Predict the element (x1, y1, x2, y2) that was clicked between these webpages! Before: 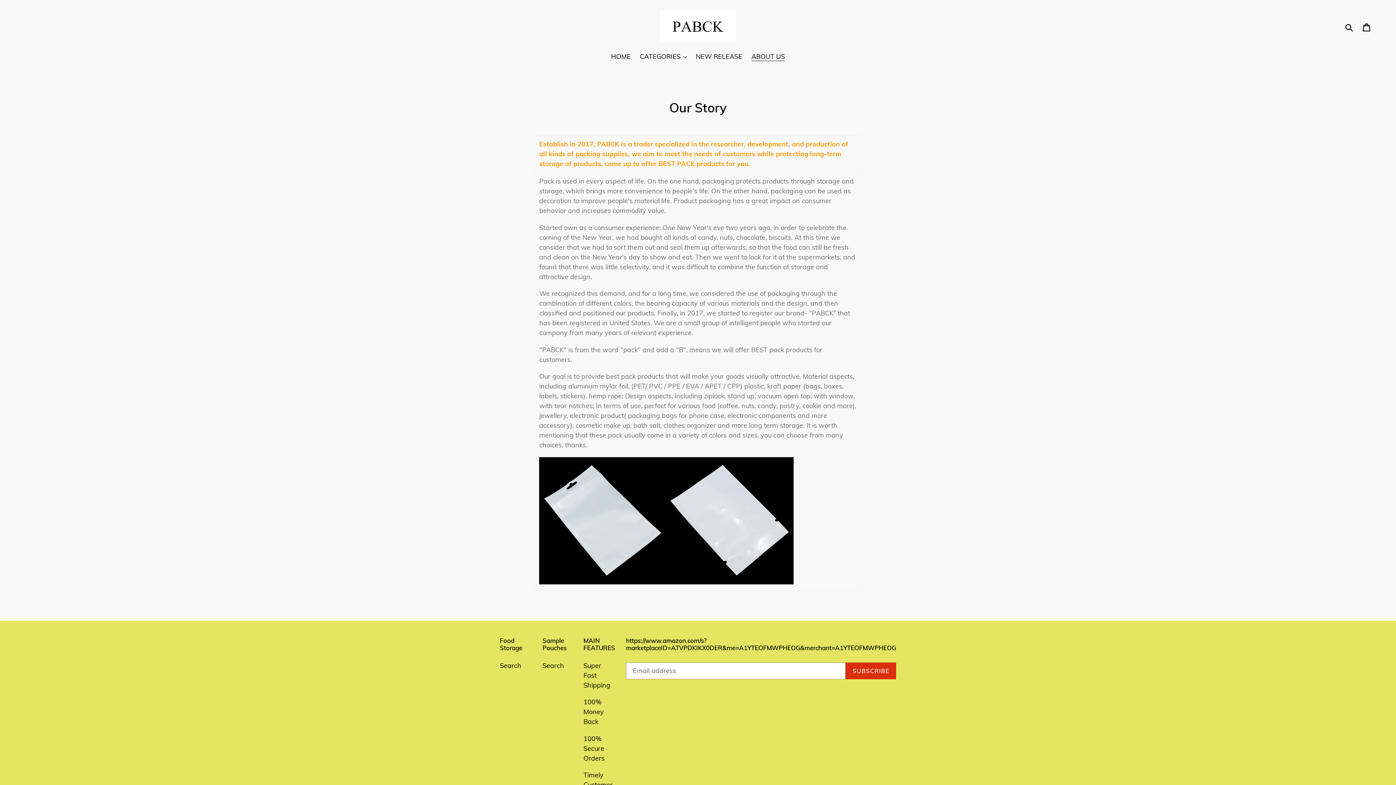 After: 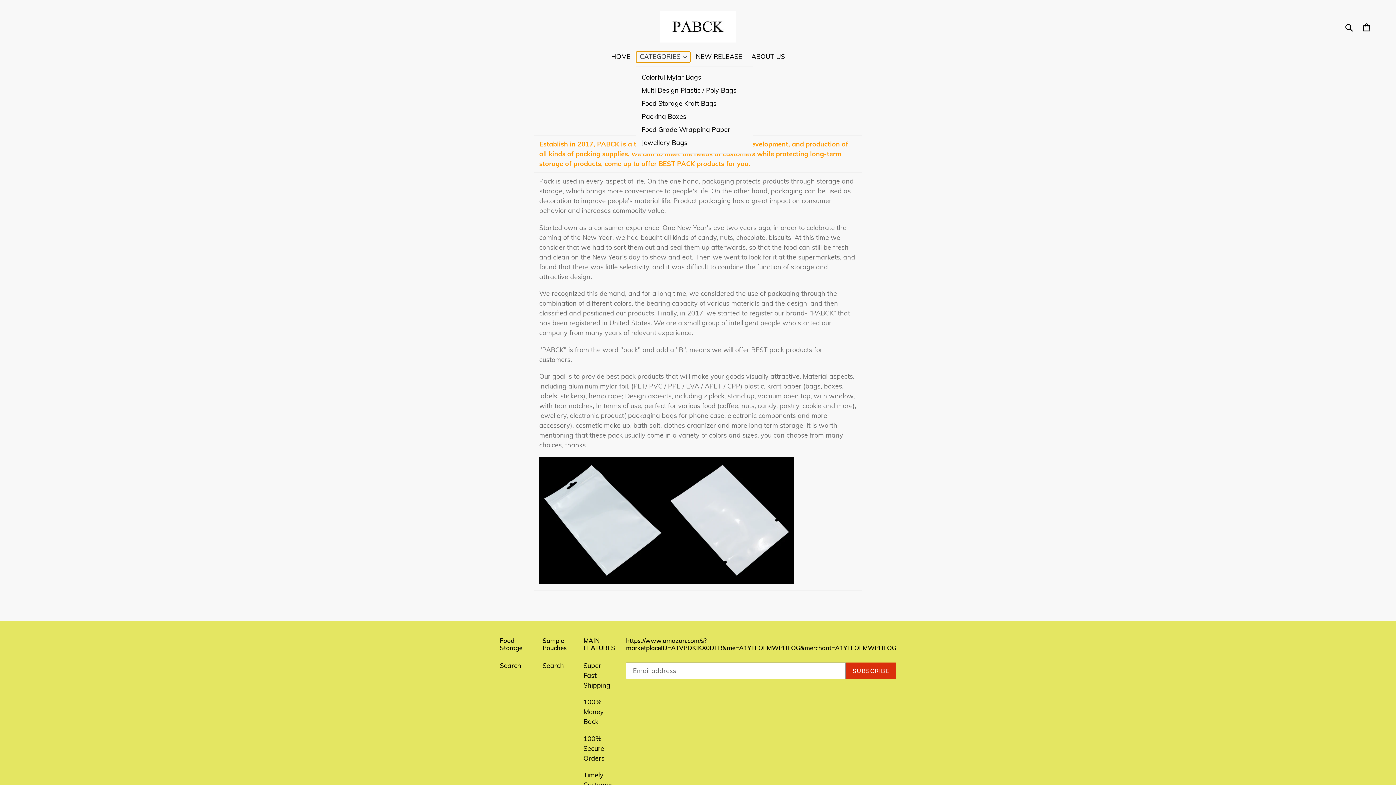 Action: label: CATEGORIES bbox: (636, 51, 690, 62)